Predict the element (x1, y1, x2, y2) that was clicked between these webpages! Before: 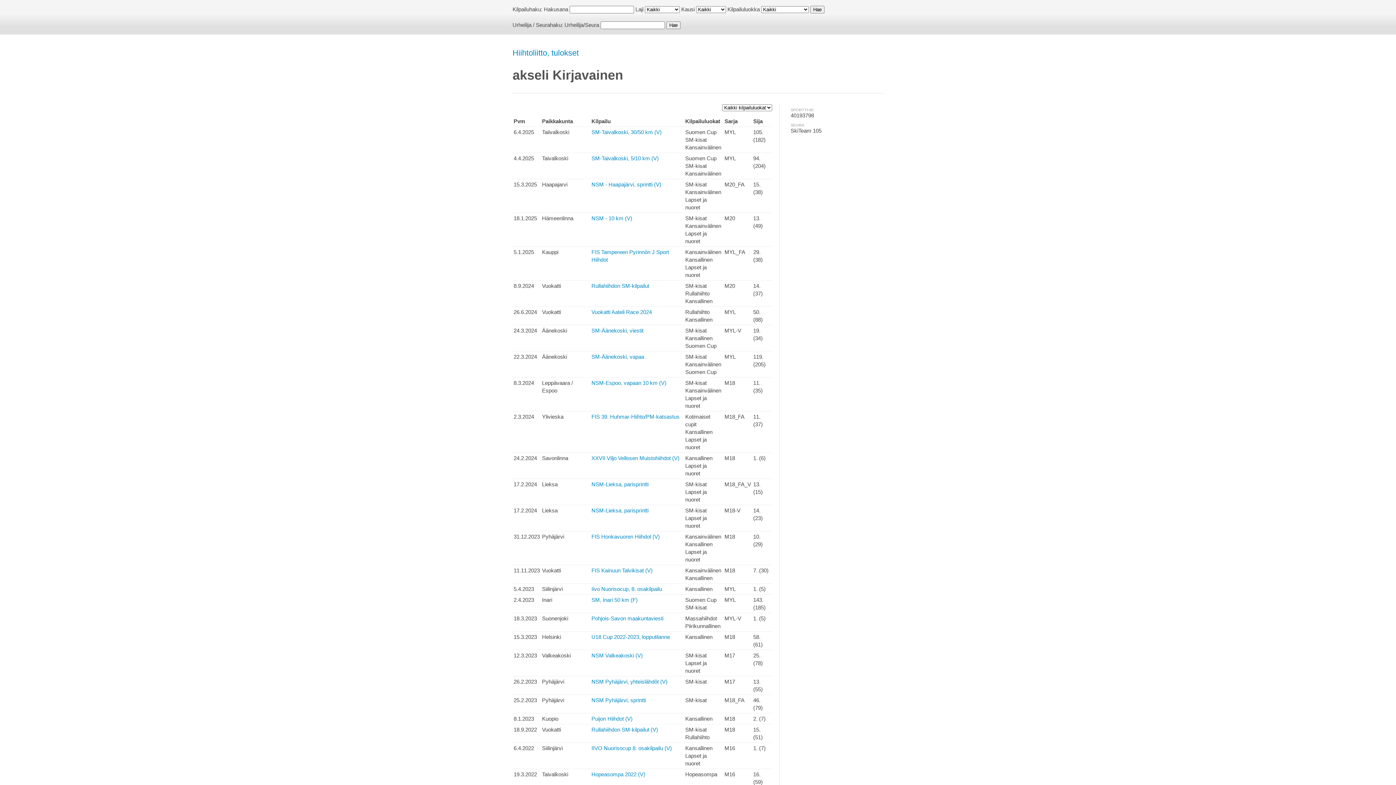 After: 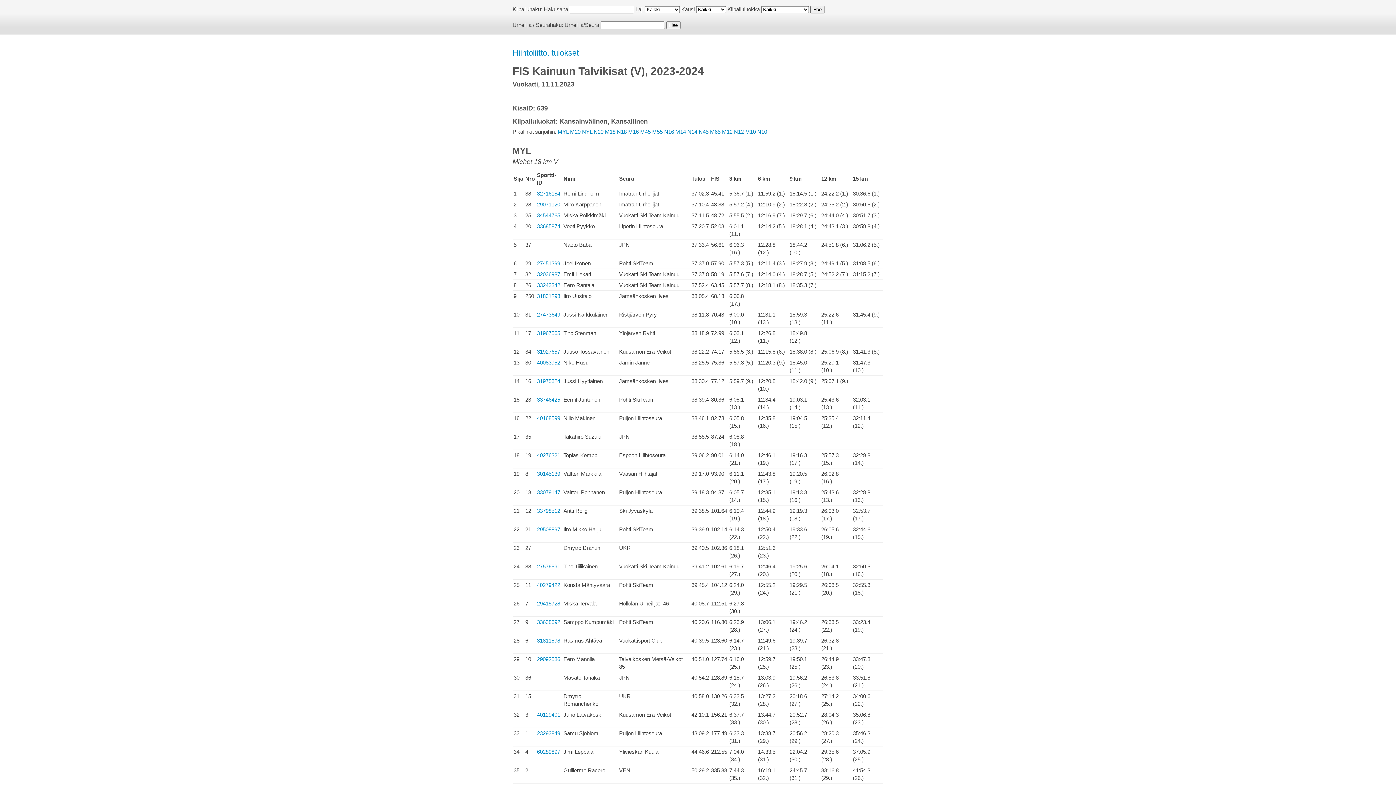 Action: label: FIS Kainuun Talvikisat (V) bbox: (591, 567, 652, 573)